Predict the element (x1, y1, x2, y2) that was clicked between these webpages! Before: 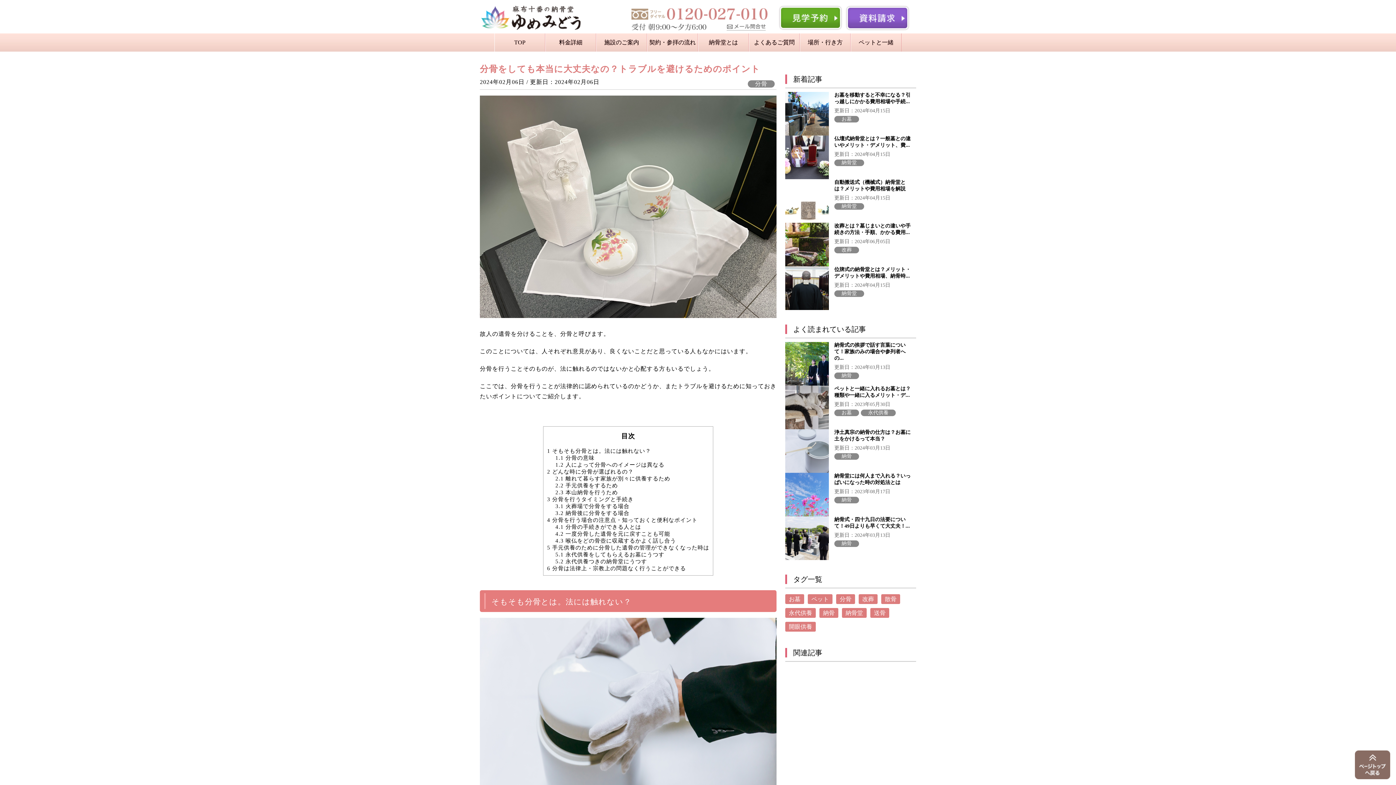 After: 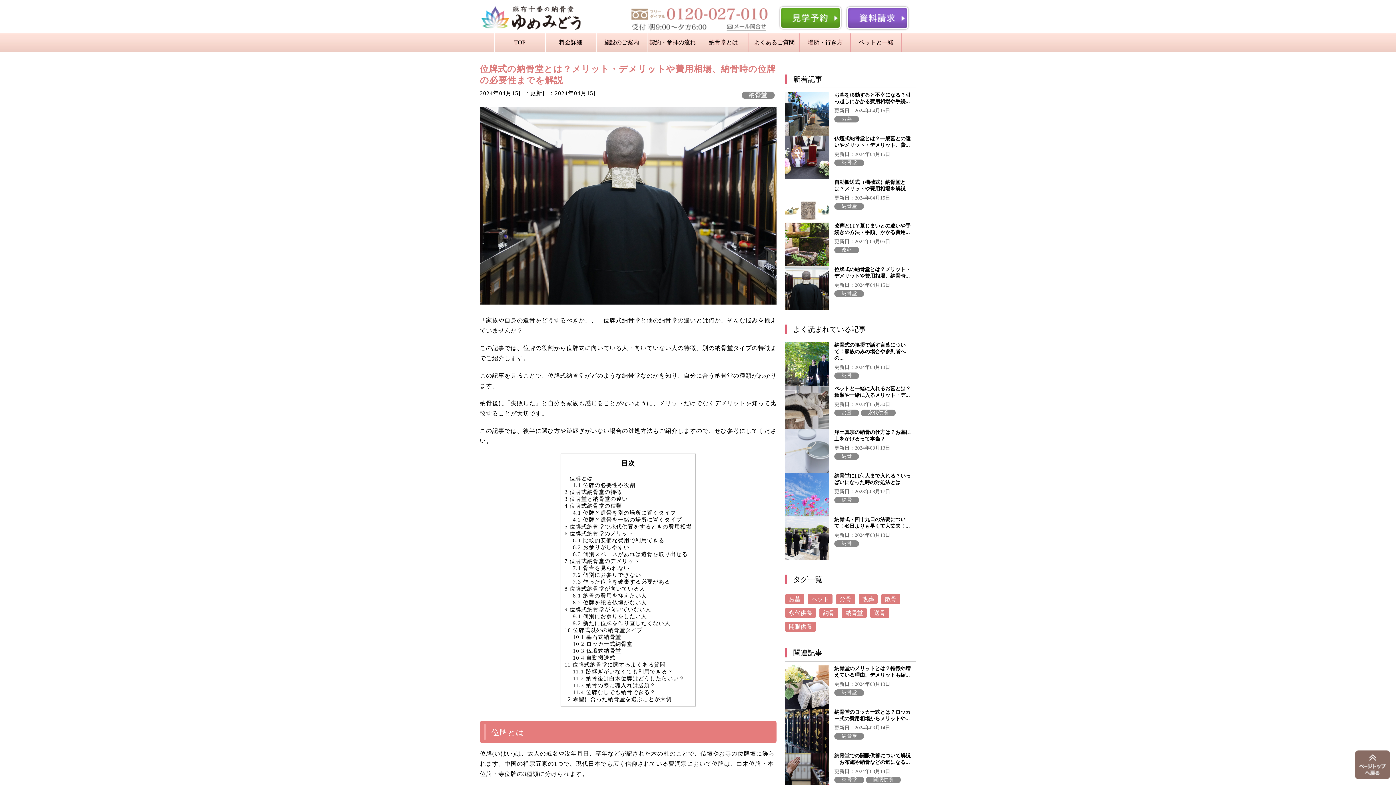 Action: label: 位牌式の納骨堂とは？メリット・デメリットや費用相場、納骨時...

更新日：2024年04月15日 bbox: (834, 266, 910, 288)